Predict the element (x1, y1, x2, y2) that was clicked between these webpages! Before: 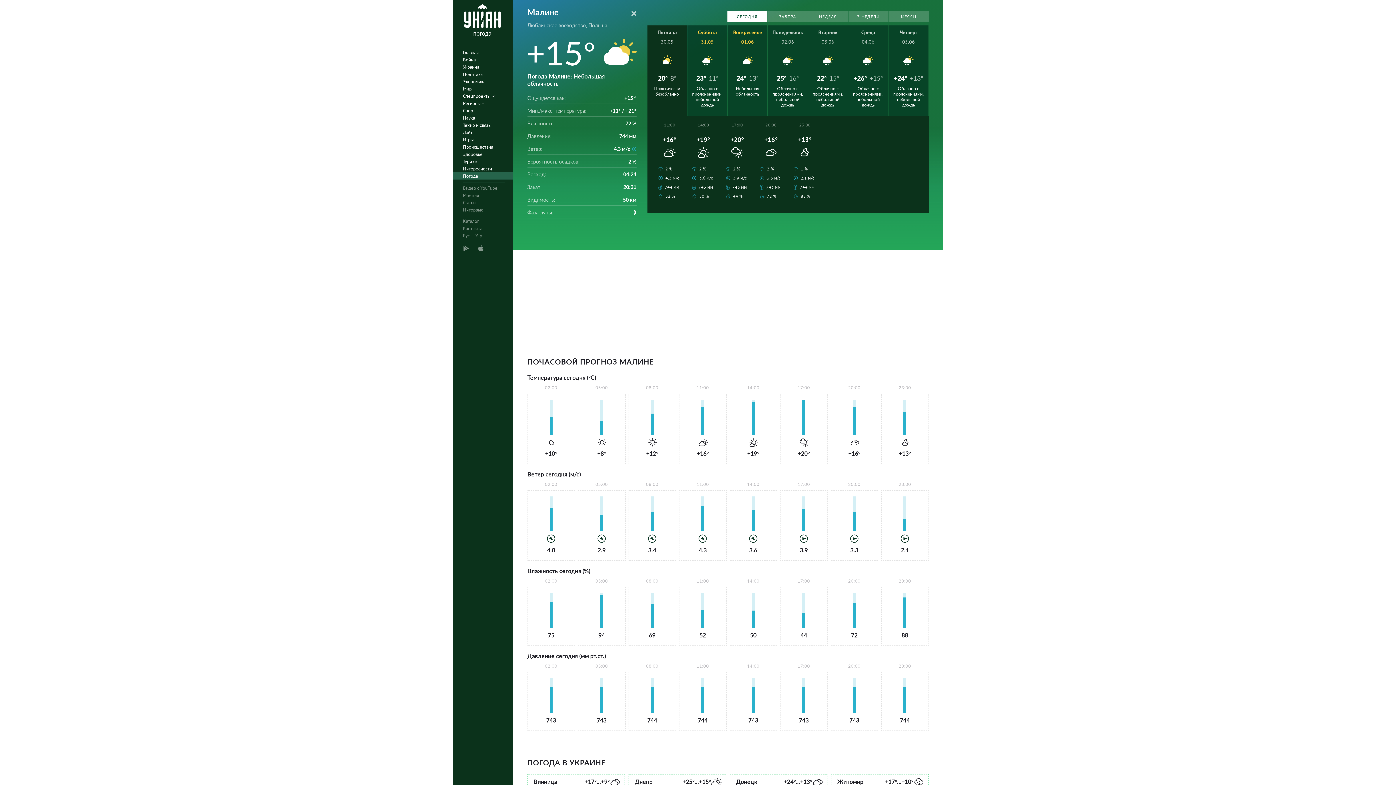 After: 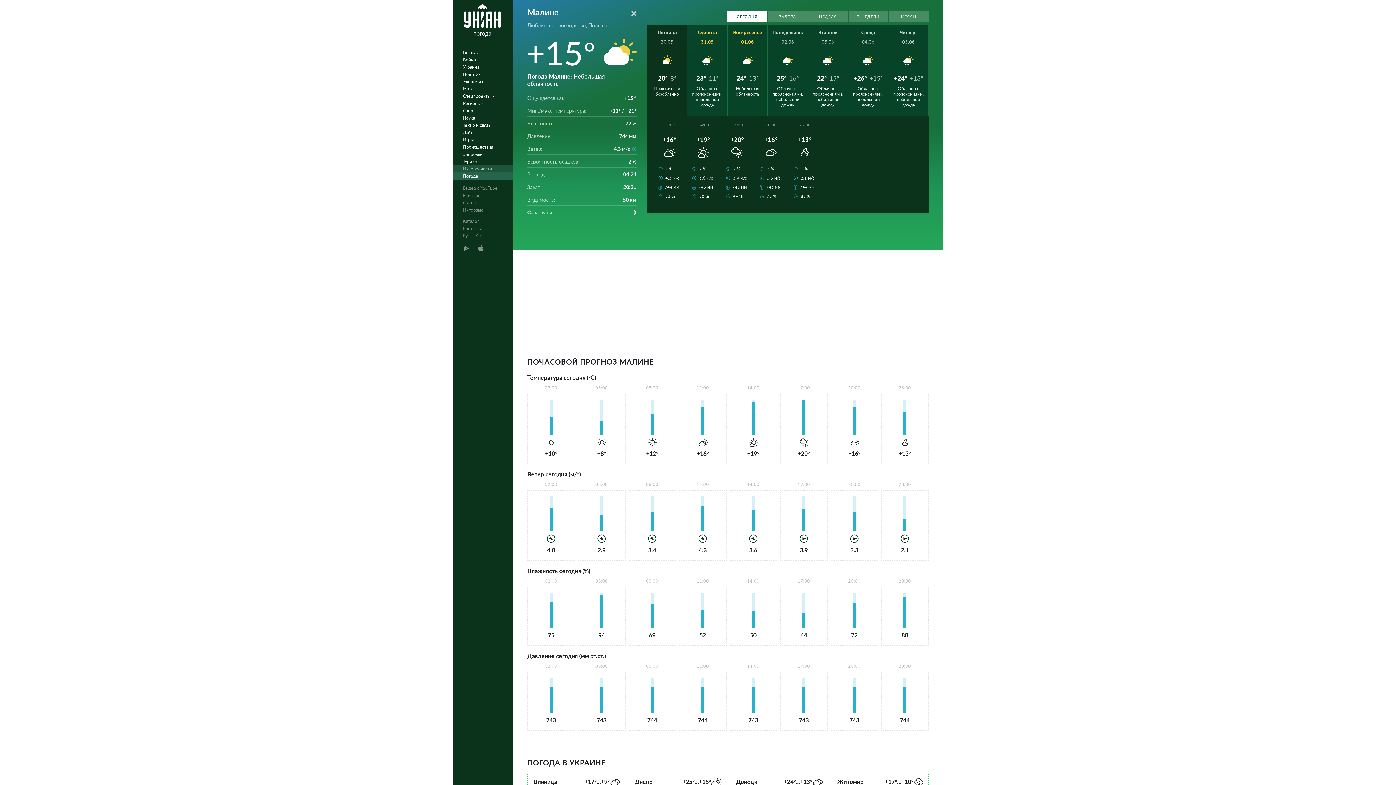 Action: bbox: (452, 165, 517, 172) label: Интересности